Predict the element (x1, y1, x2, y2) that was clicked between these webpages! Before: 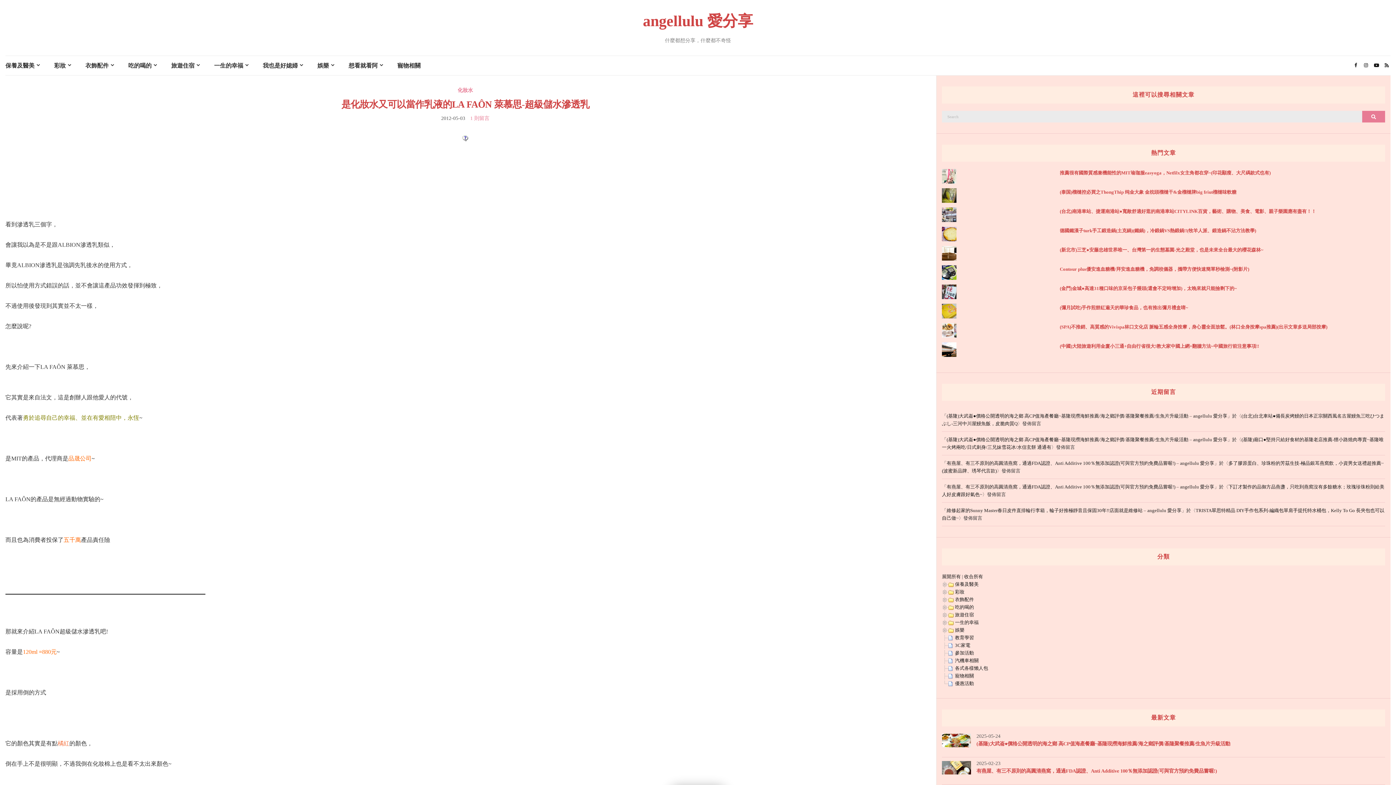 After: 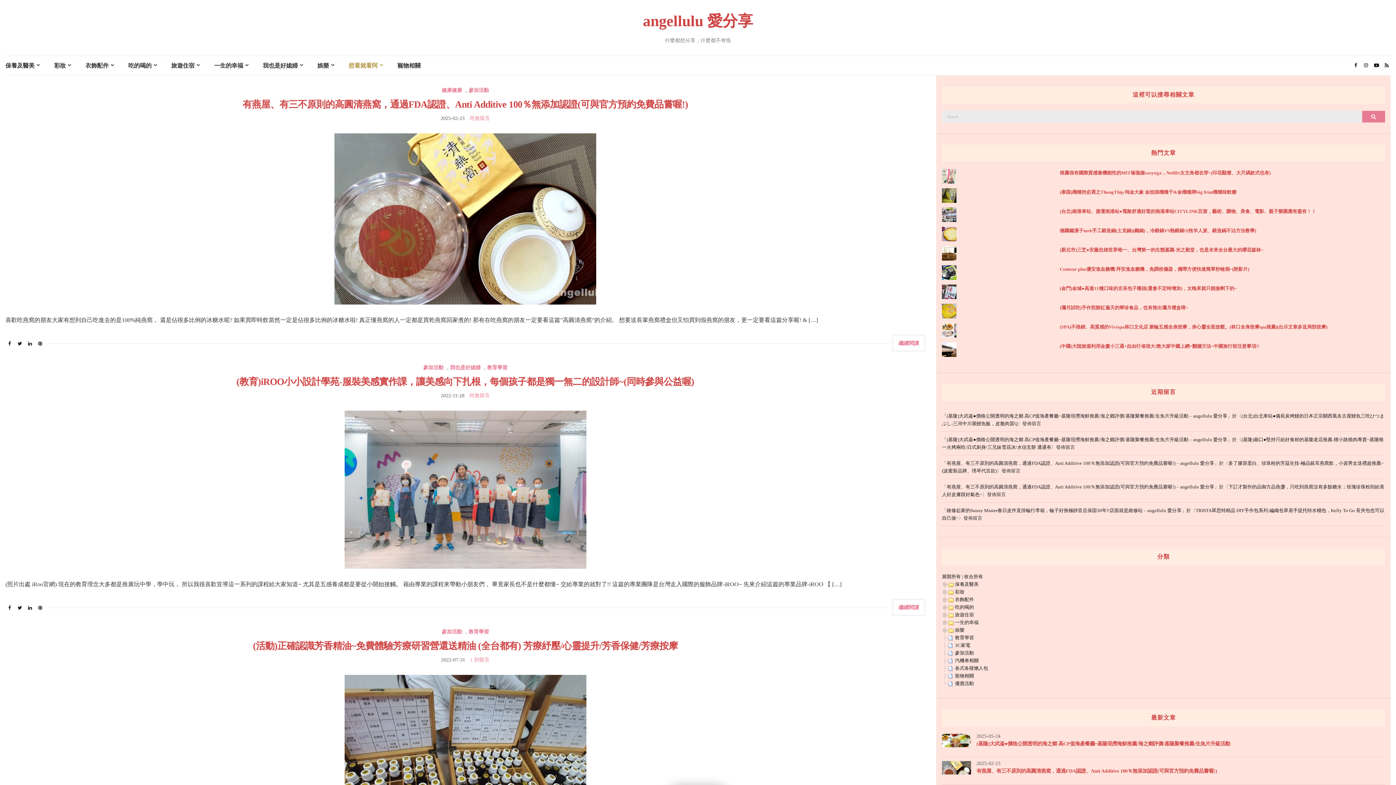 Action: bbox: (955, 650, 974, 656) label: 參加活動